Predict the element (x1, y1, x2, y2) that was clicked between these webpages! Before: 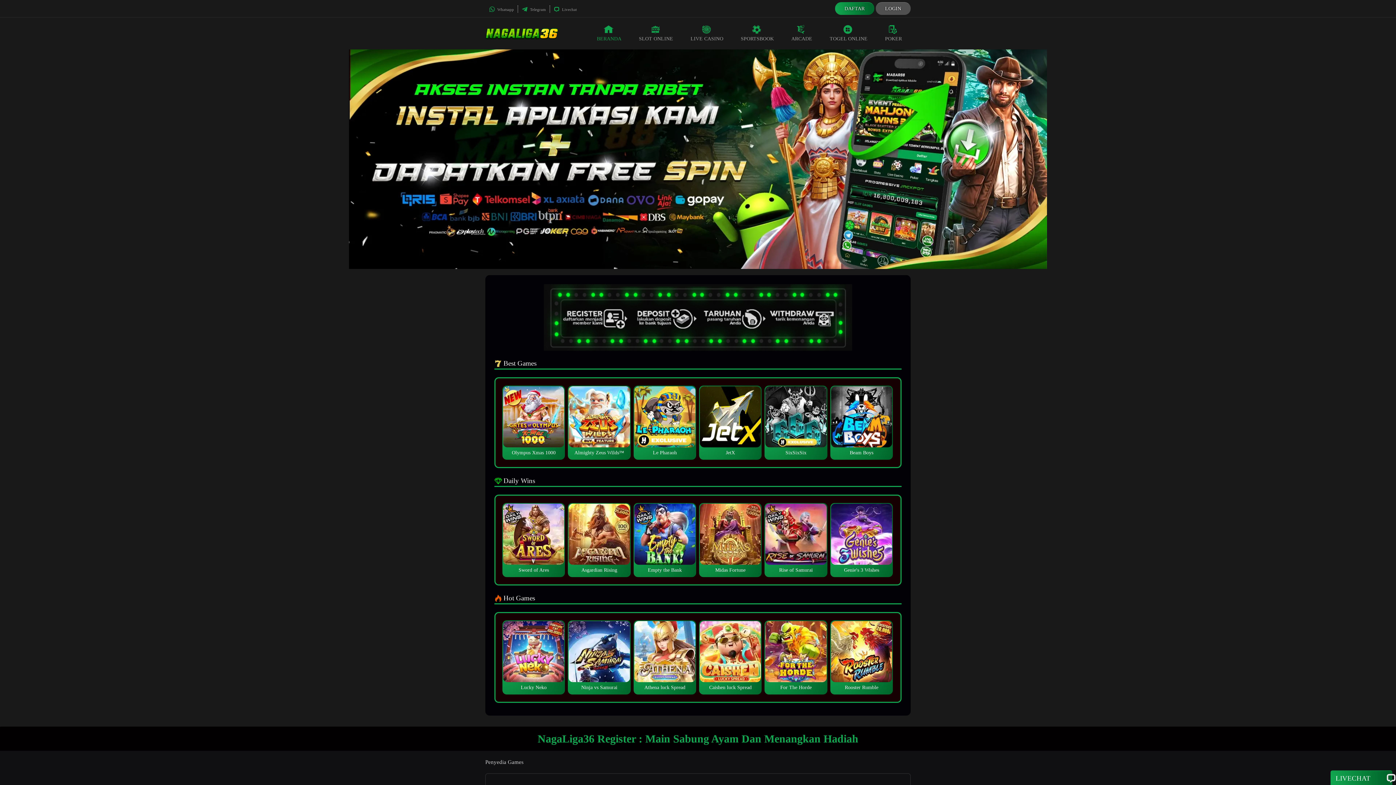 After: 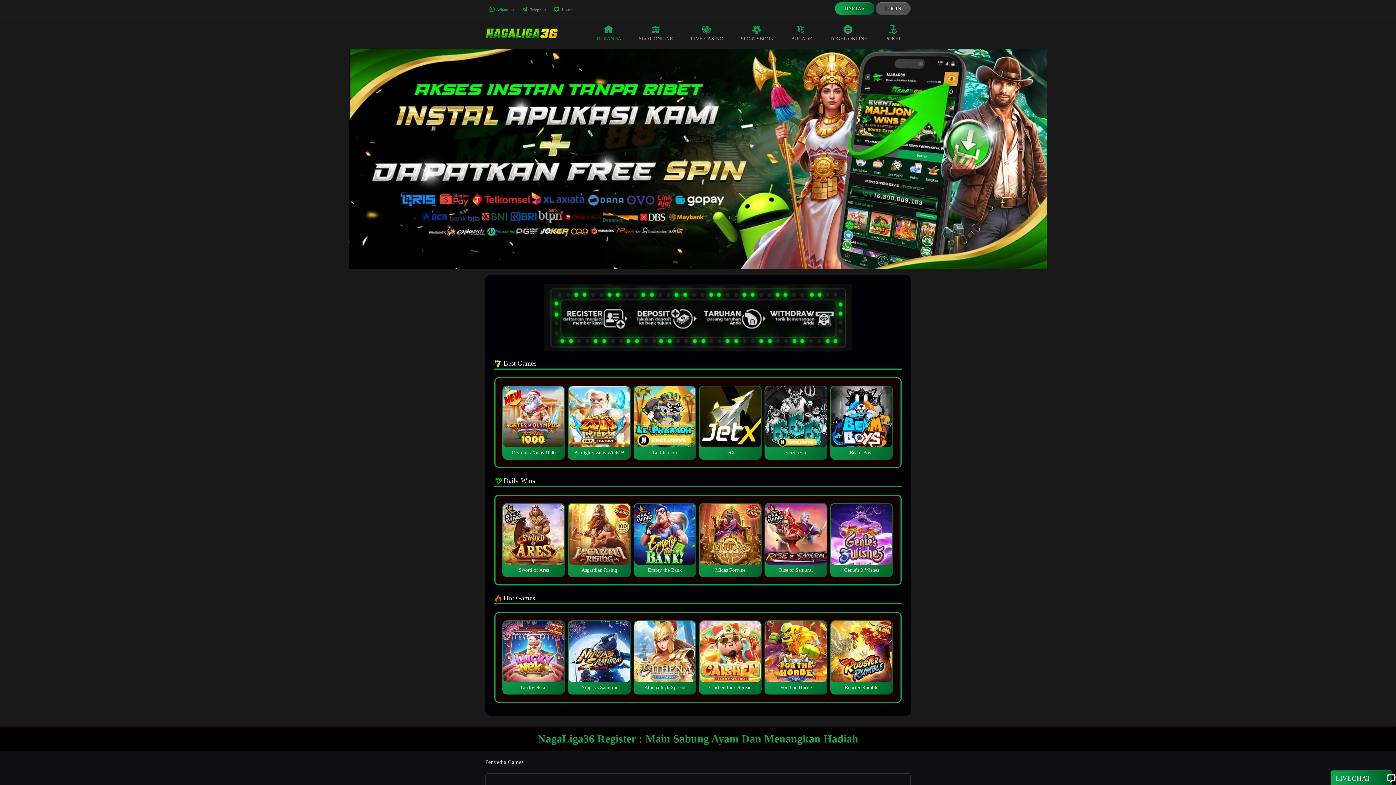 Action: label:  Whatsapp bbox: (489, 7, 514, 11)